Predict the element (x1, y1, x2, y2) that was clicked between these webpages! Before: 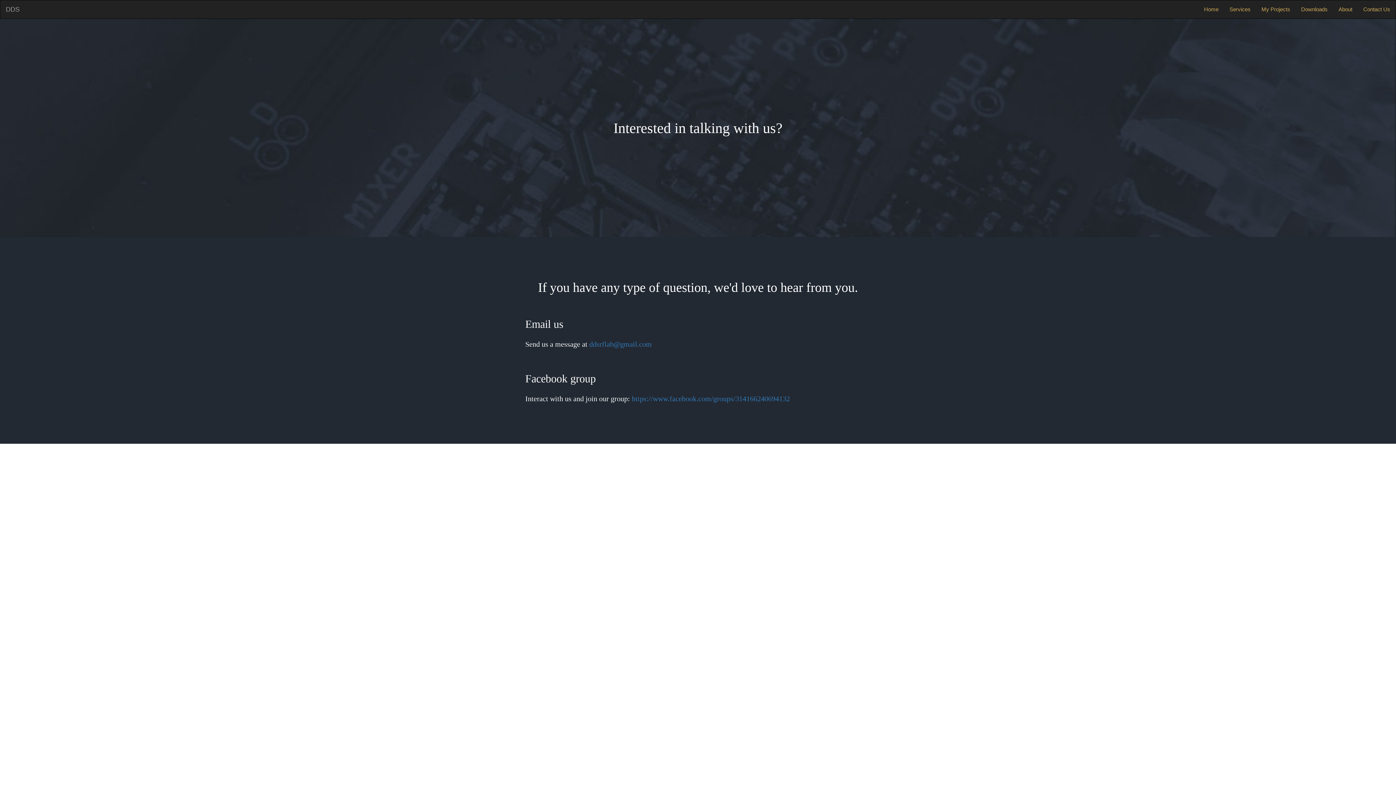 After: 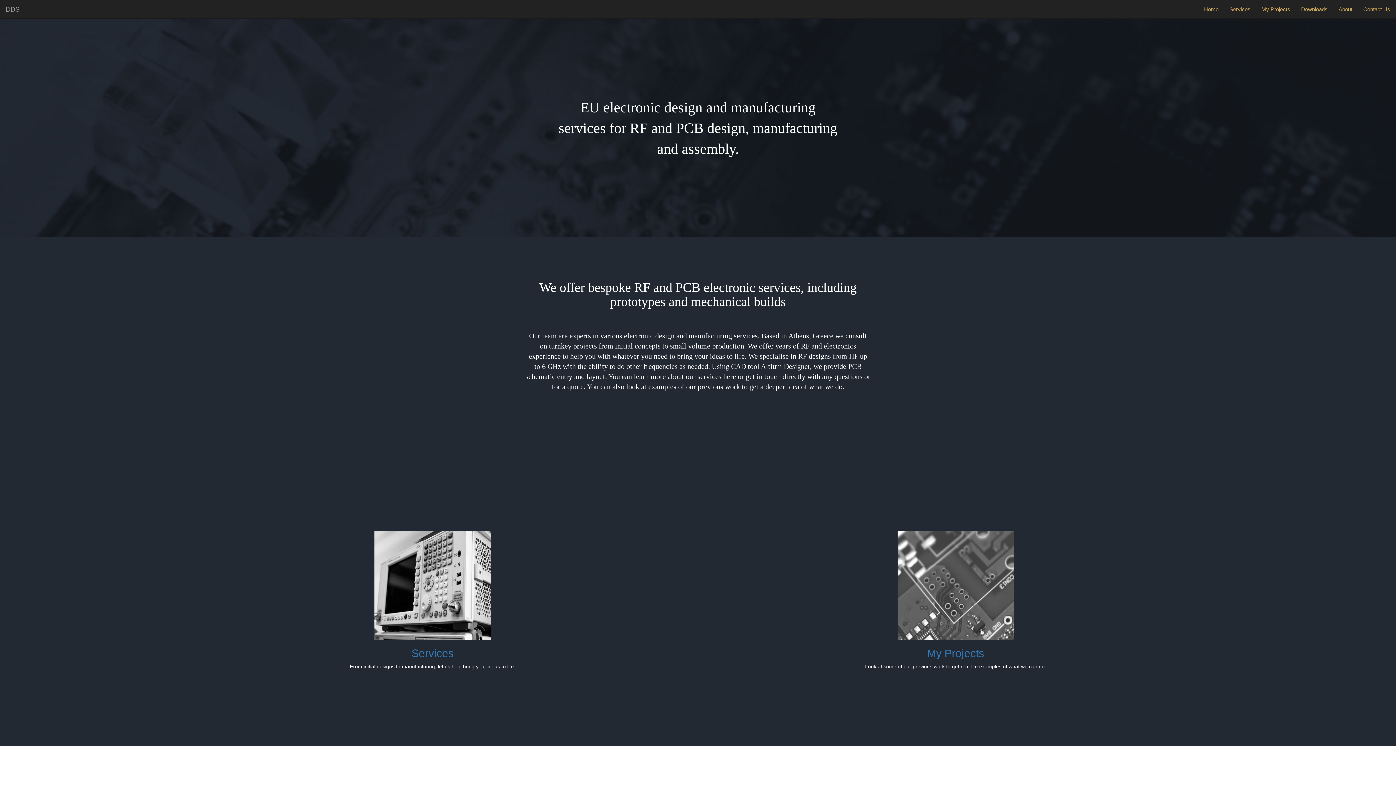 Action: bbox: (1198, 0, 1224, 18) label: Home